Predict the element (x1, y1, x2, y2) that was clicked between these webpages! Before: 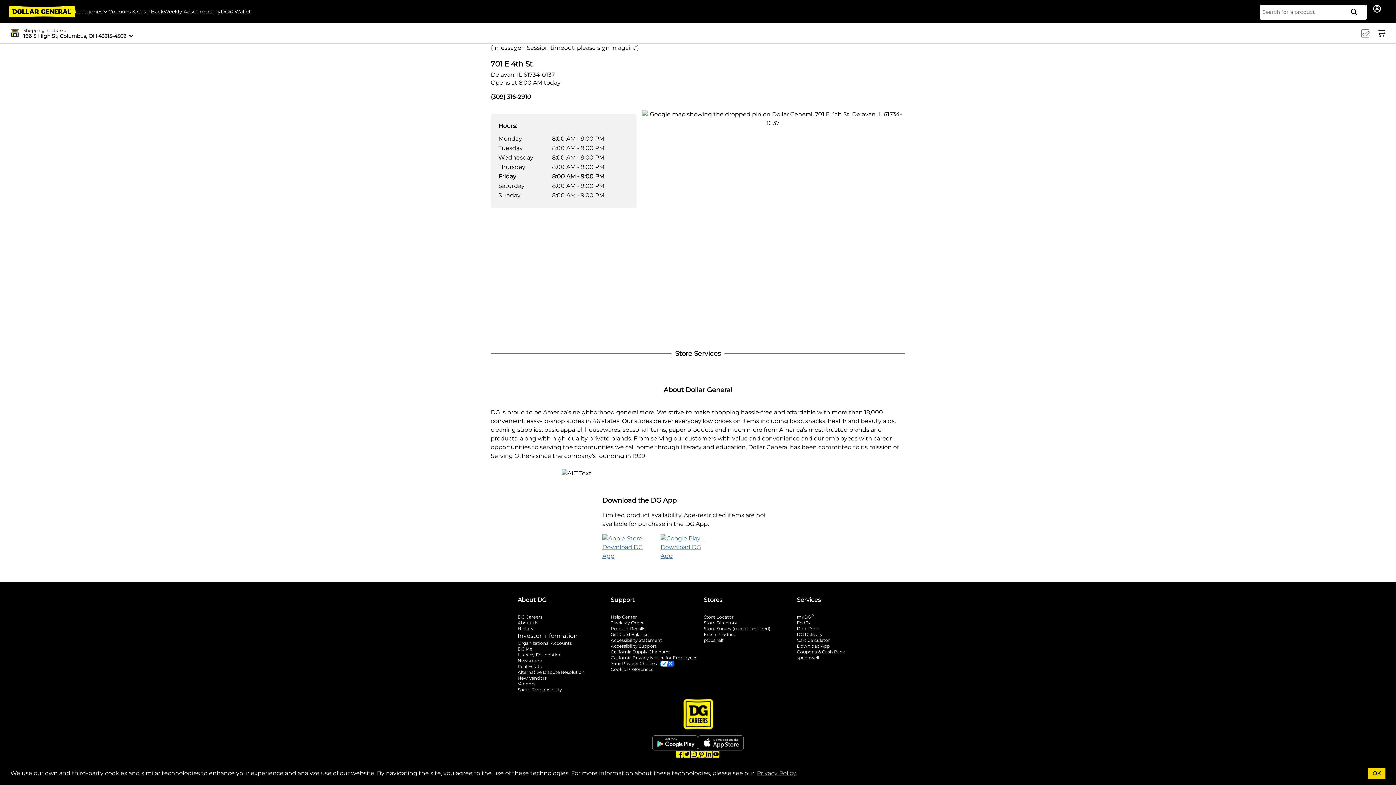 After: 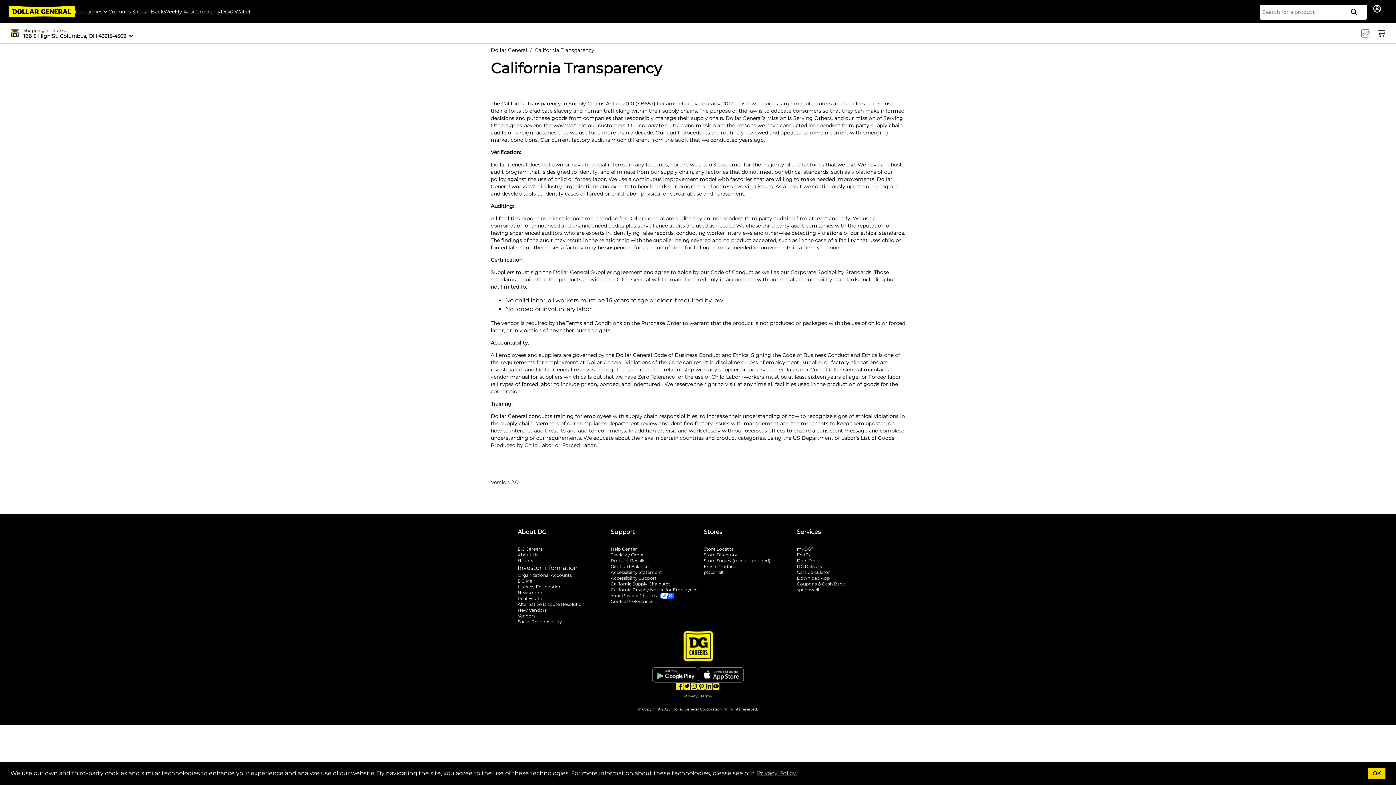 Action: label: California Supply Chain Act bbox: (610, 649, 698, 655)